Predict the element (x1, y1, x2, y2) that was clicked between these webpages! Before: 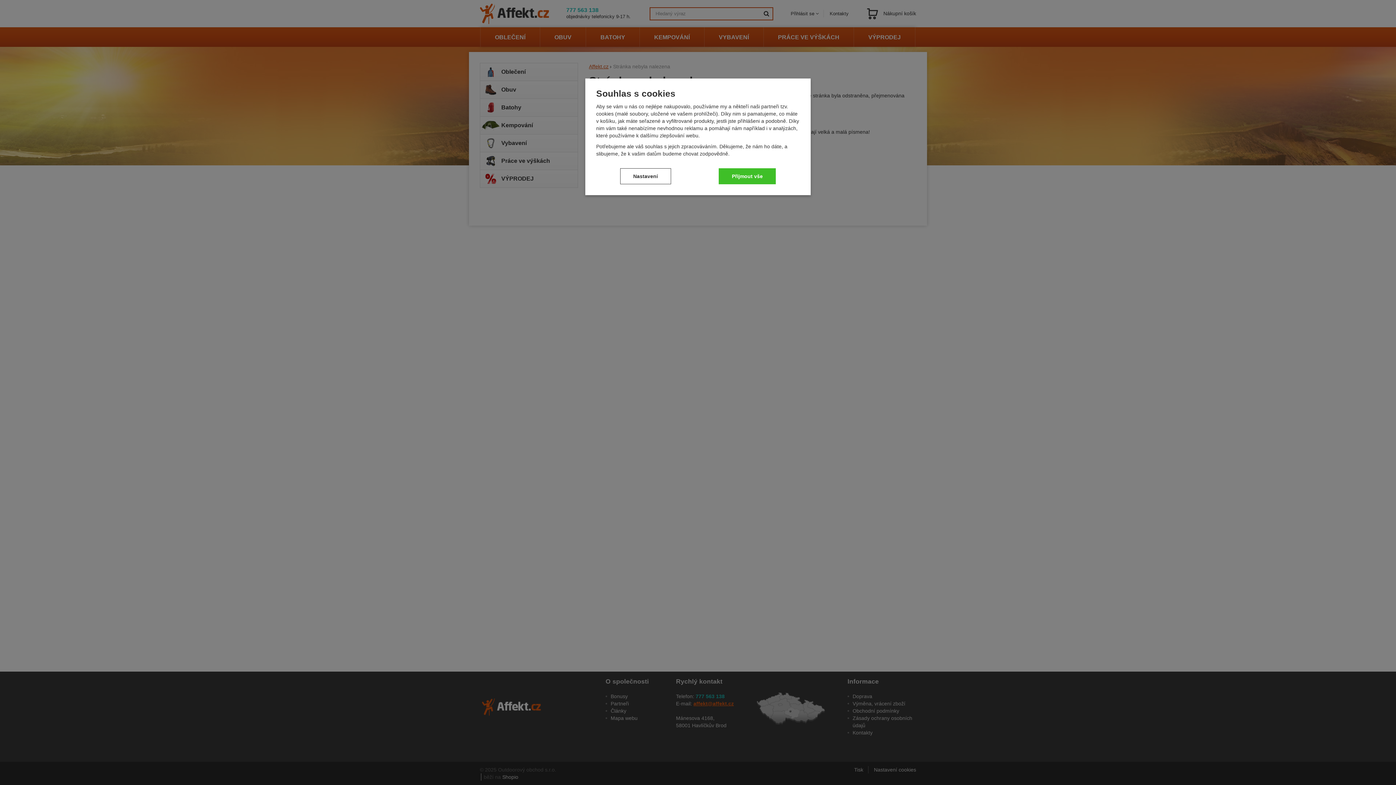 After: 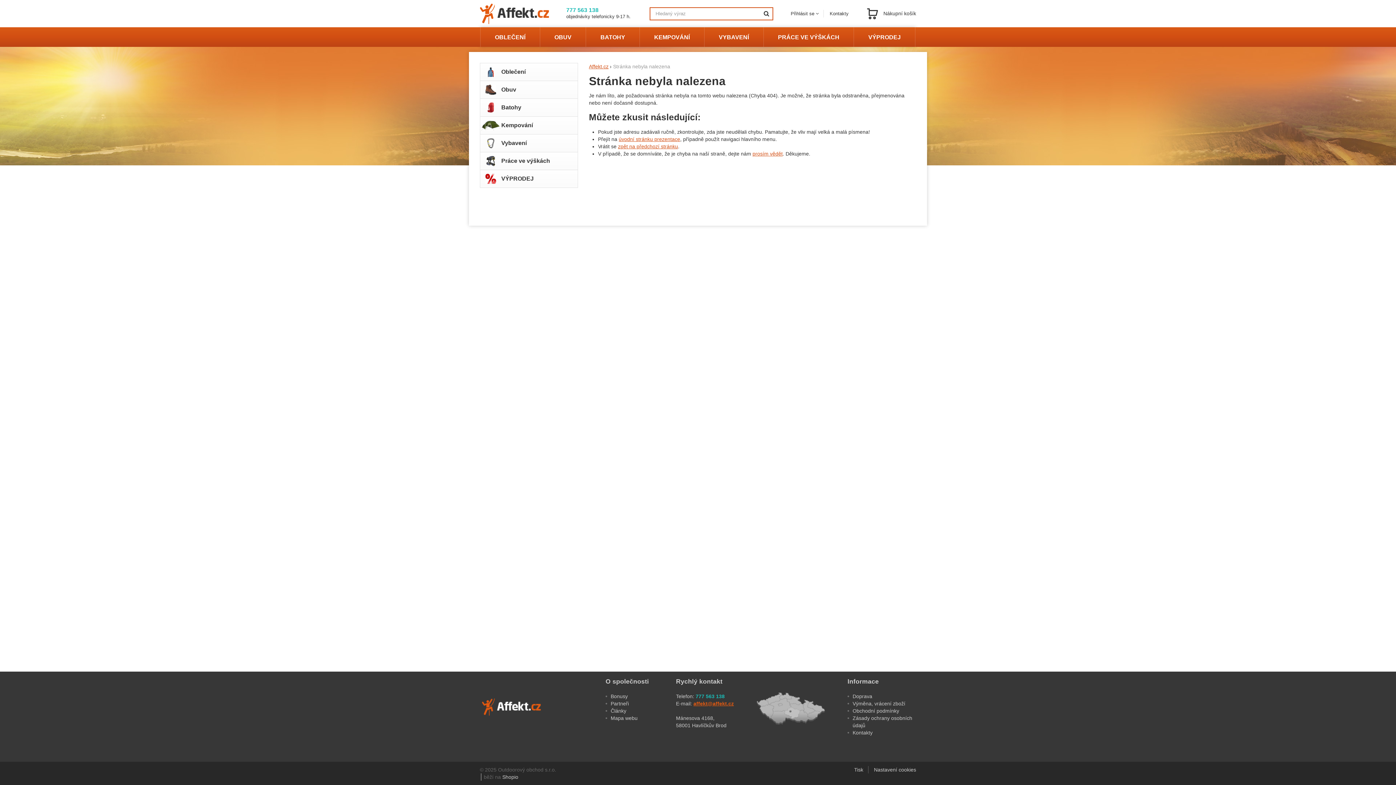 Action: label: Přijmout vše bbox: (719, 168, 776, 184)